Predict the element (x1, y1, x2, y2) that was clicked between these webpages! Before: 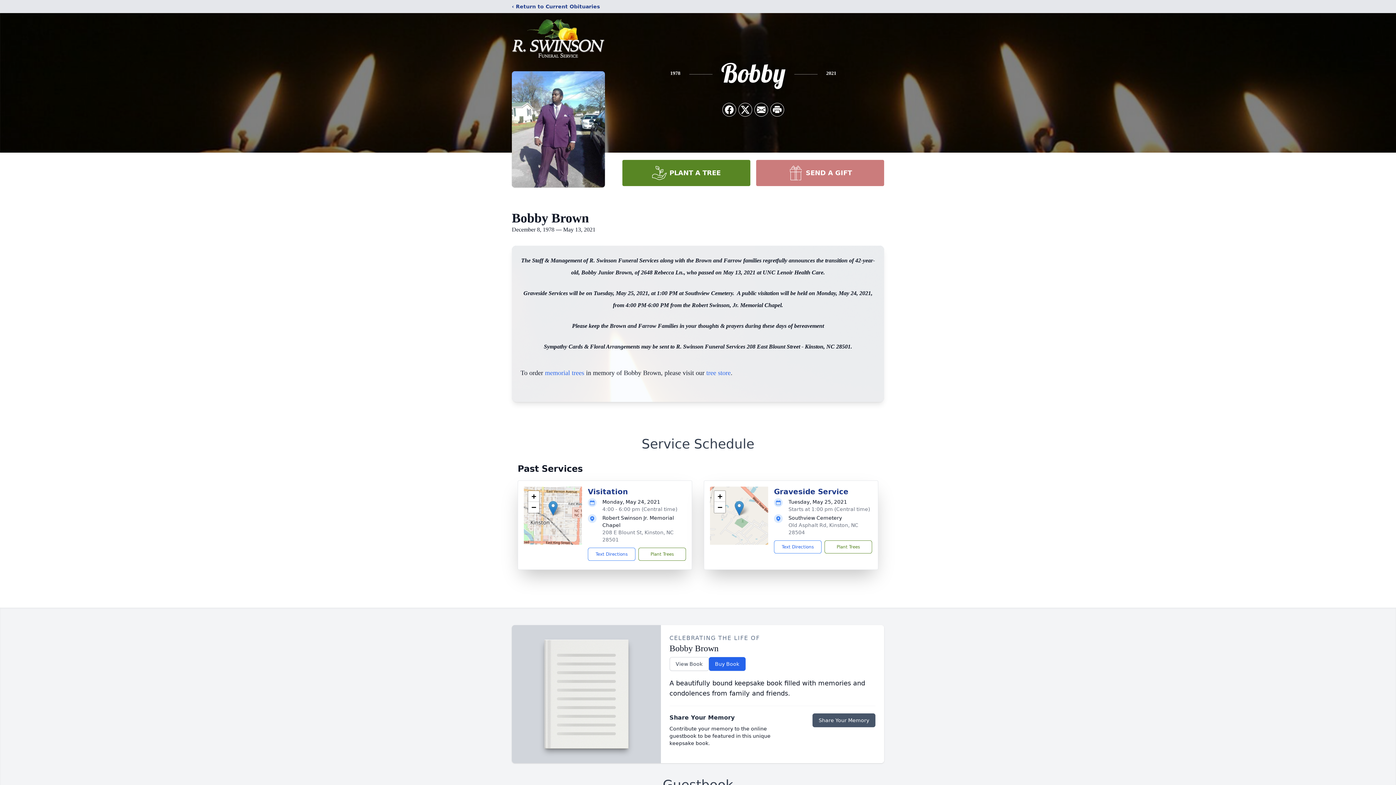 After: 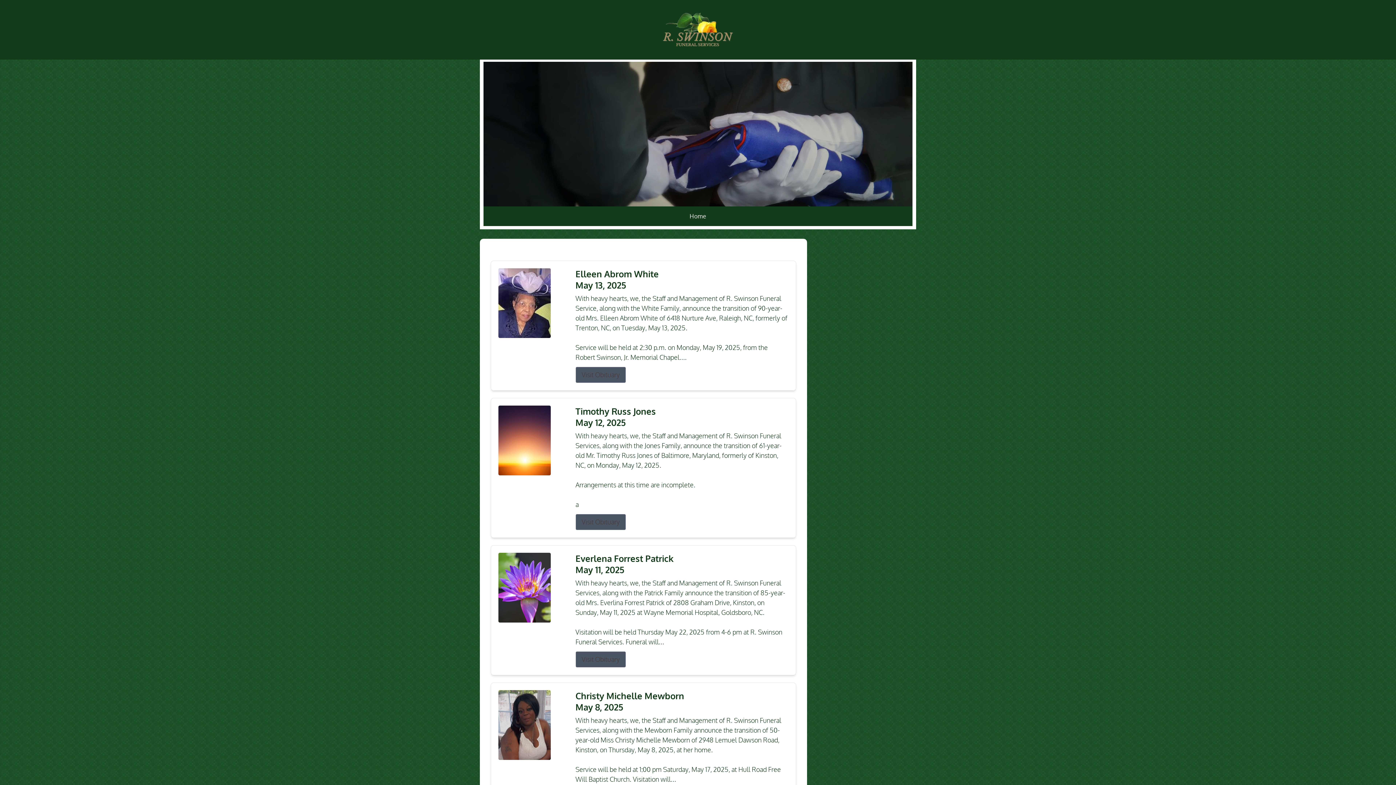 Action: bbox: (512, 2, 600, 10) label: ‹ Return to Current Obituaries